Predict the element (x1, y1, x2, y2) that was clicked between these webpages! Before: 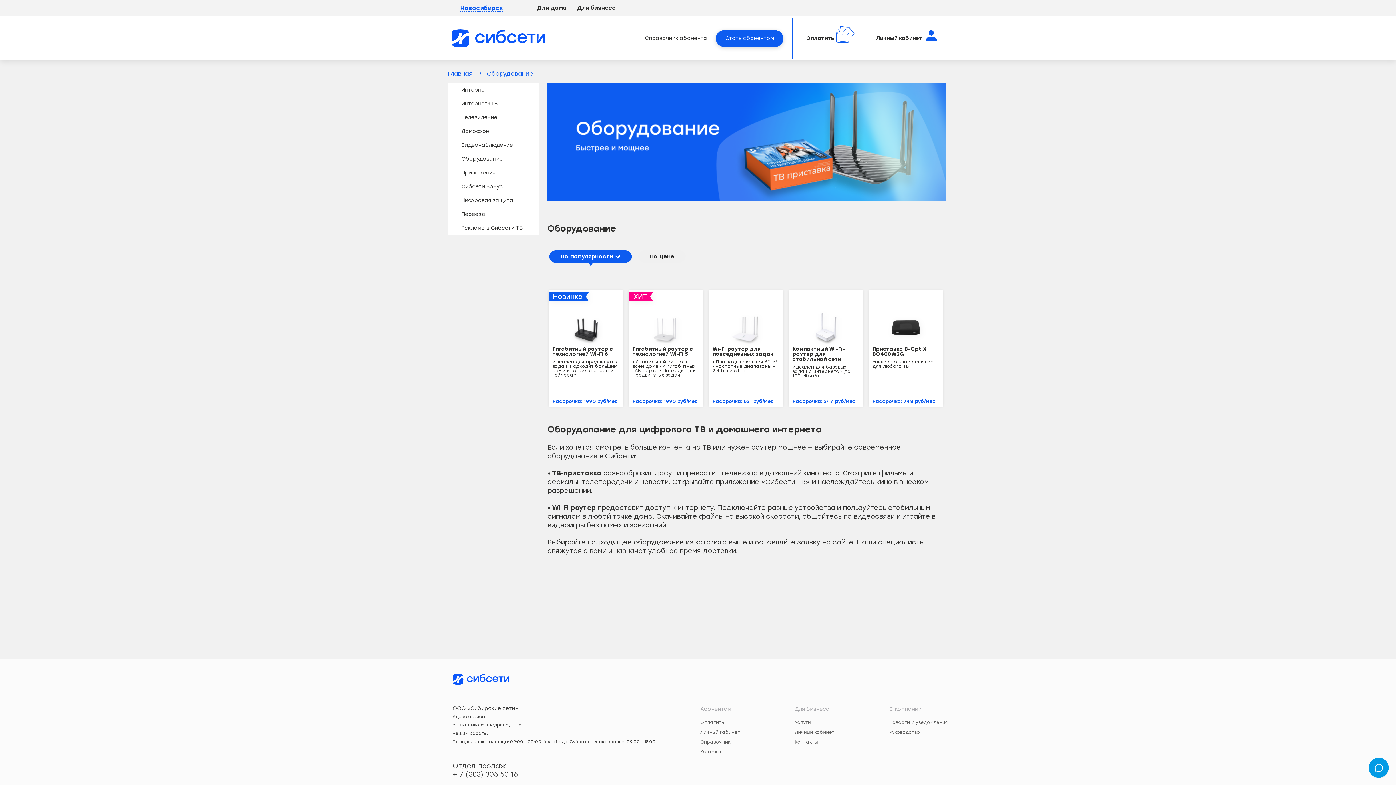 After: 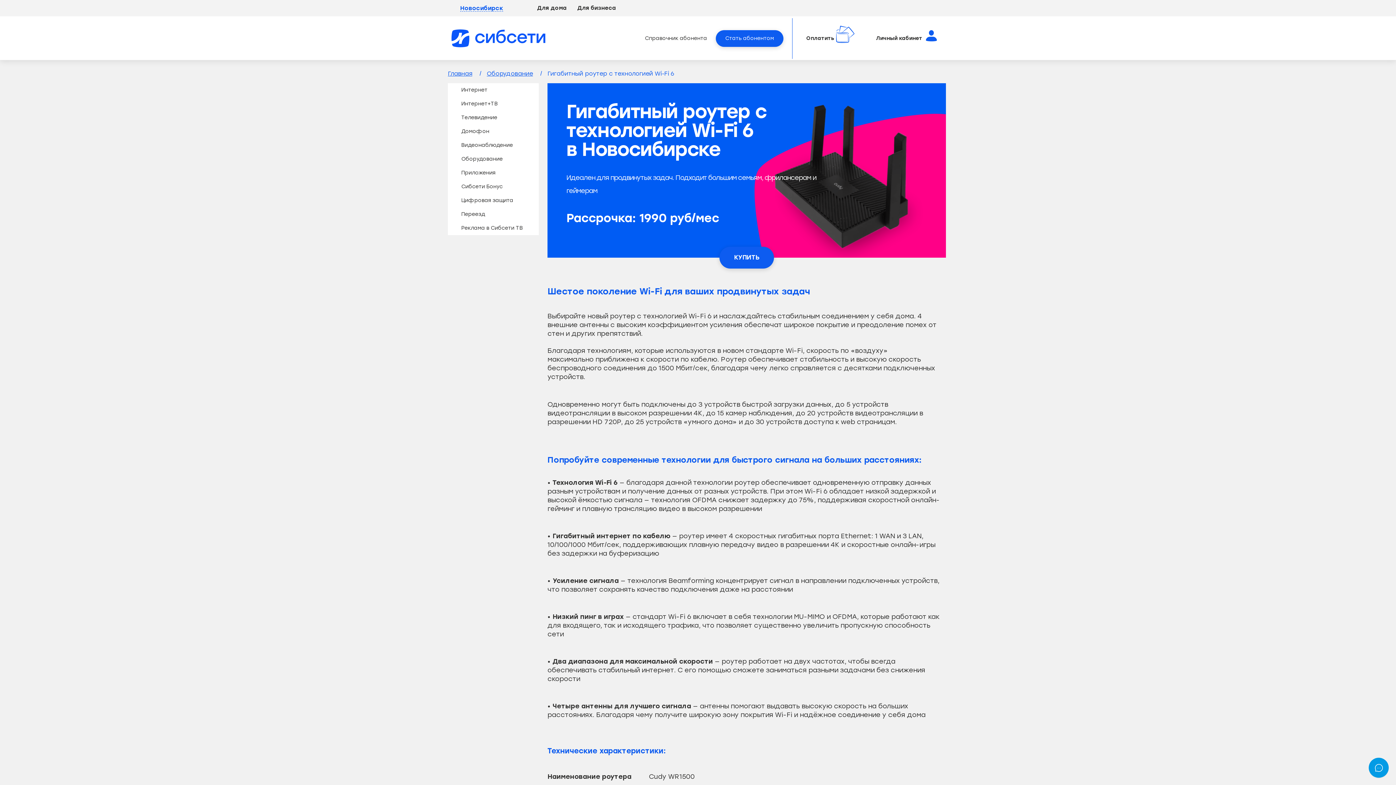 Action: bbox: (549, 290, 623, 345)